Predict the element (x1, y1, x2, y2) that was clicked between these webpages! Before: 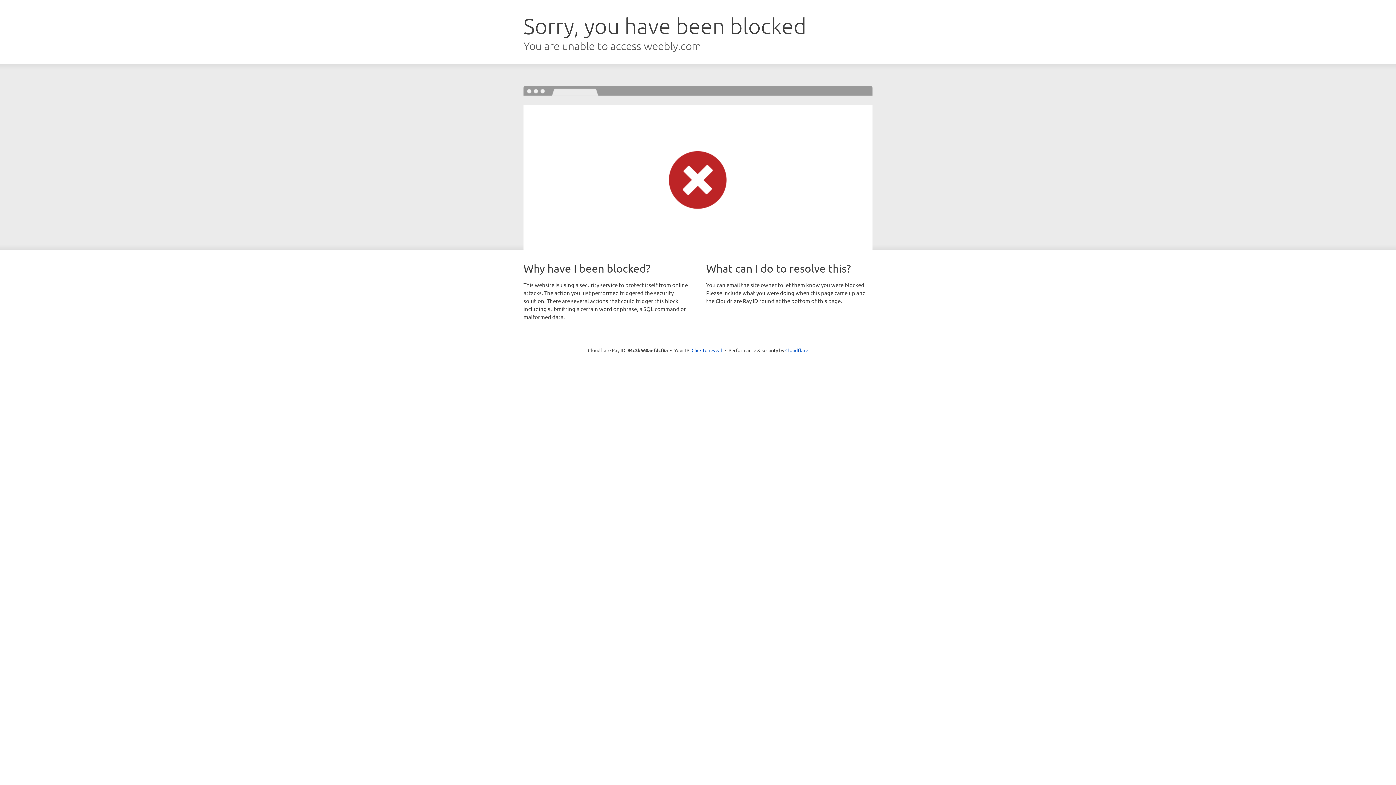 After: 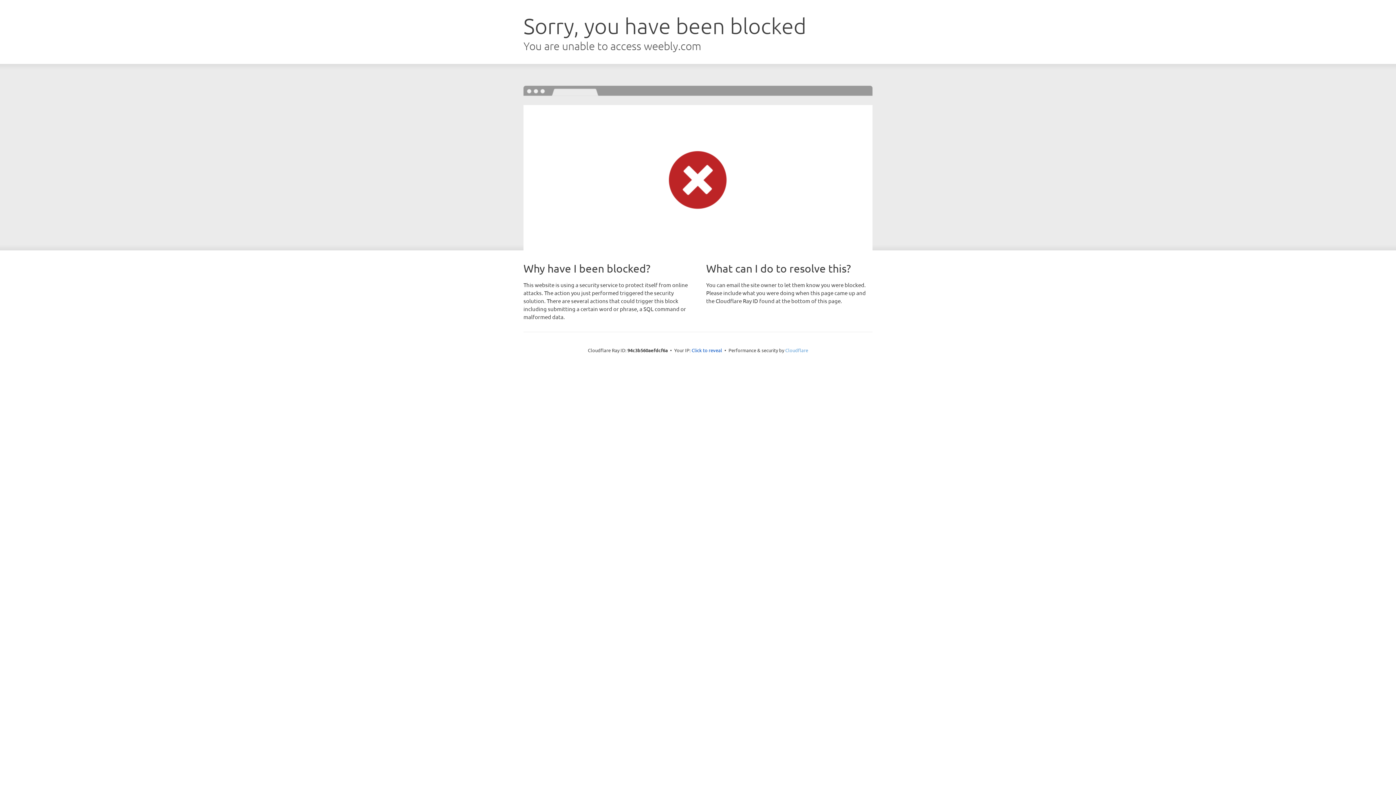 Action: bbox: (785, 347, 808, 353) label: Cloudflare